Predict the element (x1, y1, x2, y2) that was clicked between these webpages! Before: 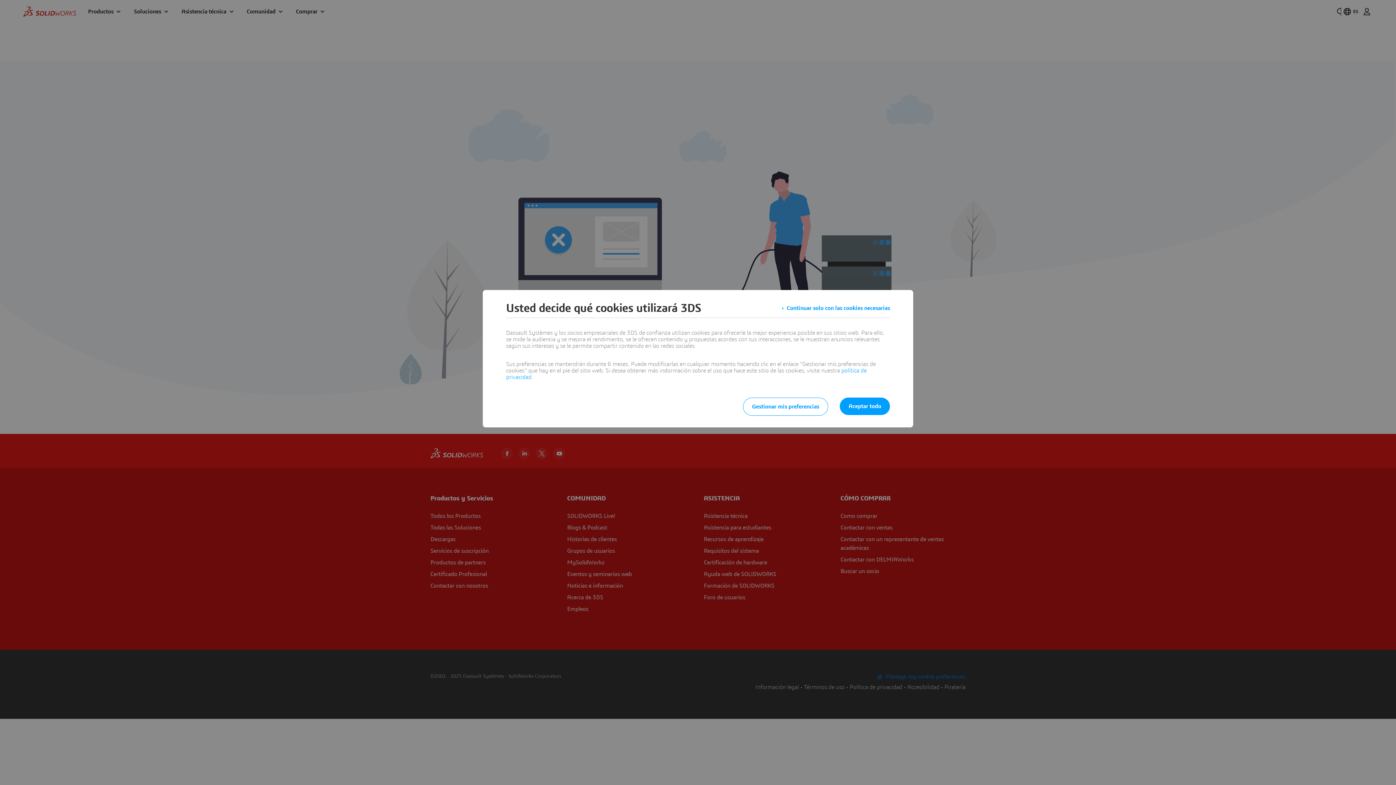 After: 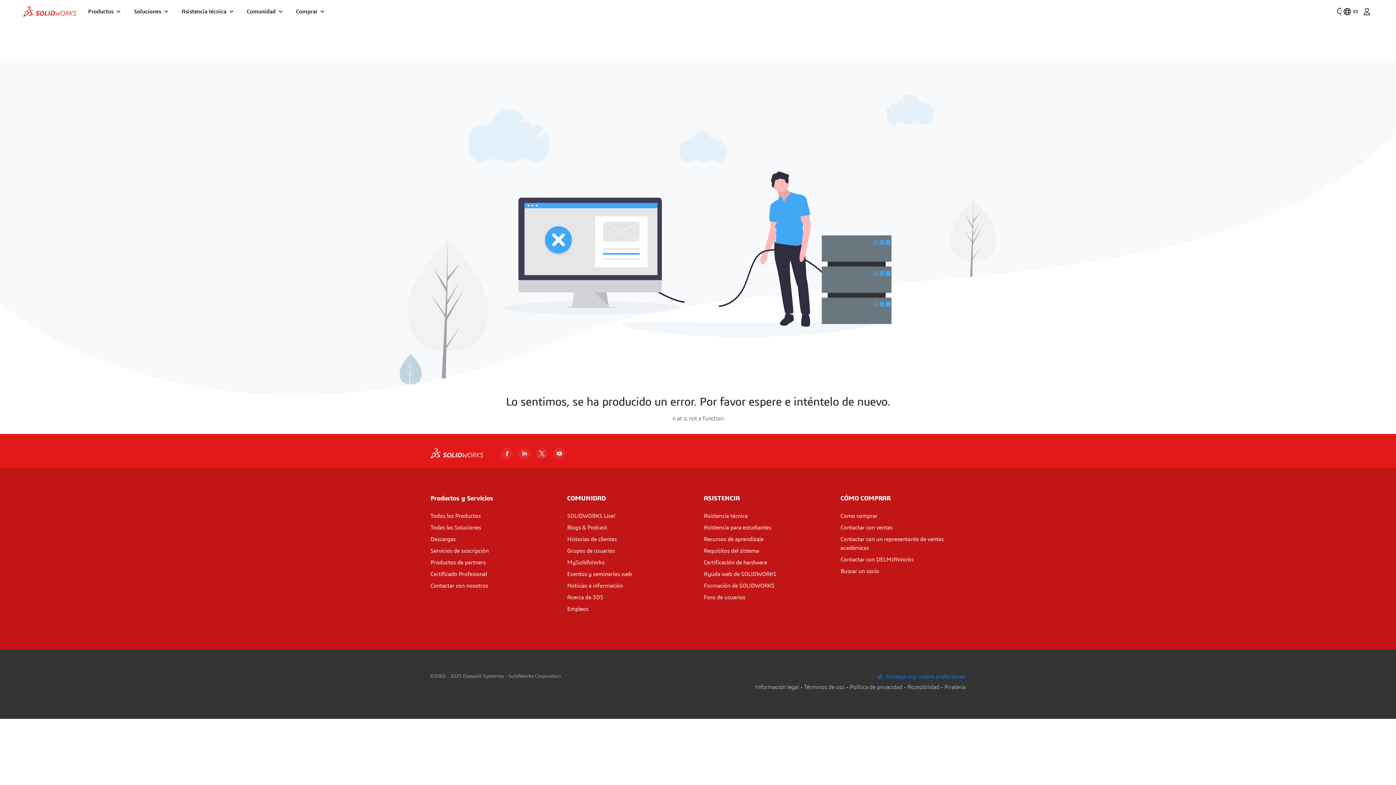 Action: bbox: (840, 397, 890, 415) label: Aceptar todo